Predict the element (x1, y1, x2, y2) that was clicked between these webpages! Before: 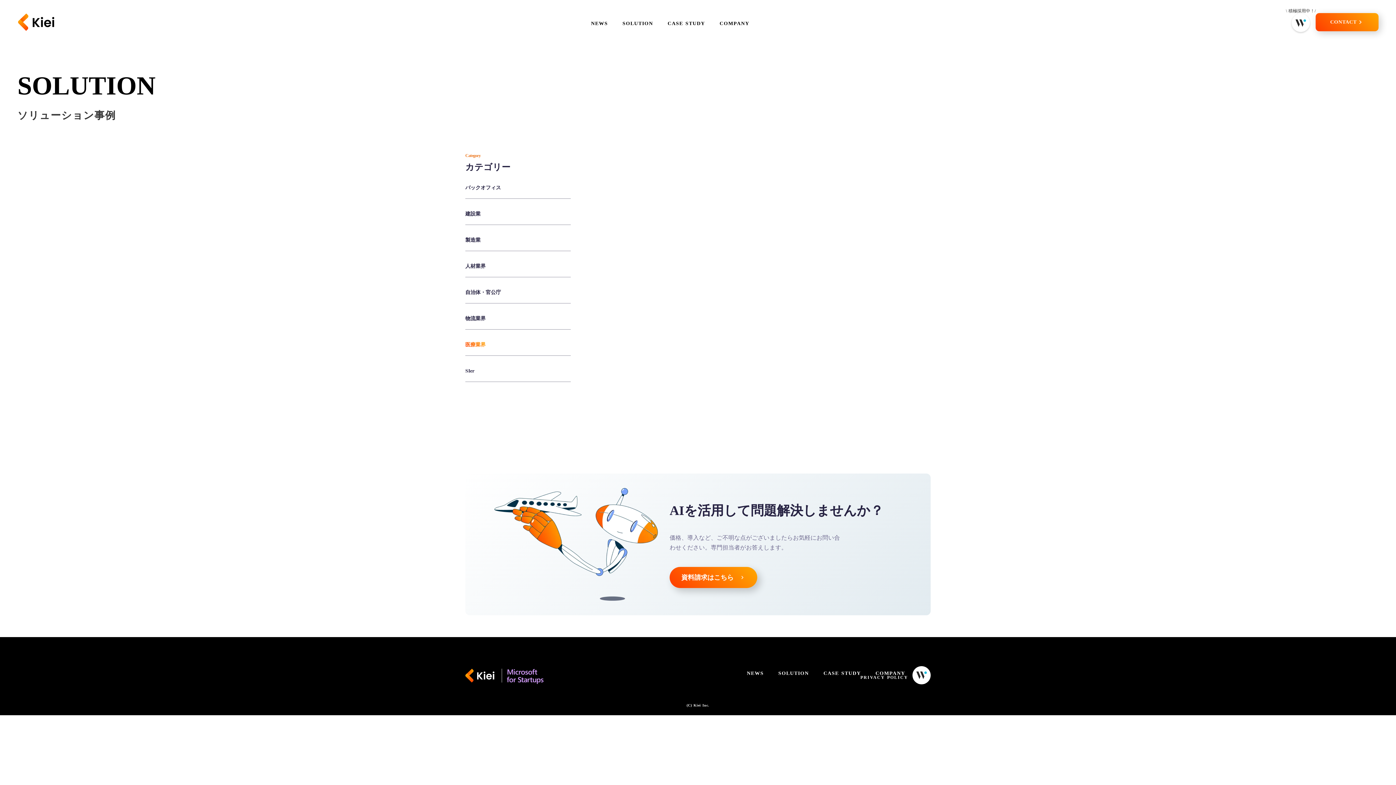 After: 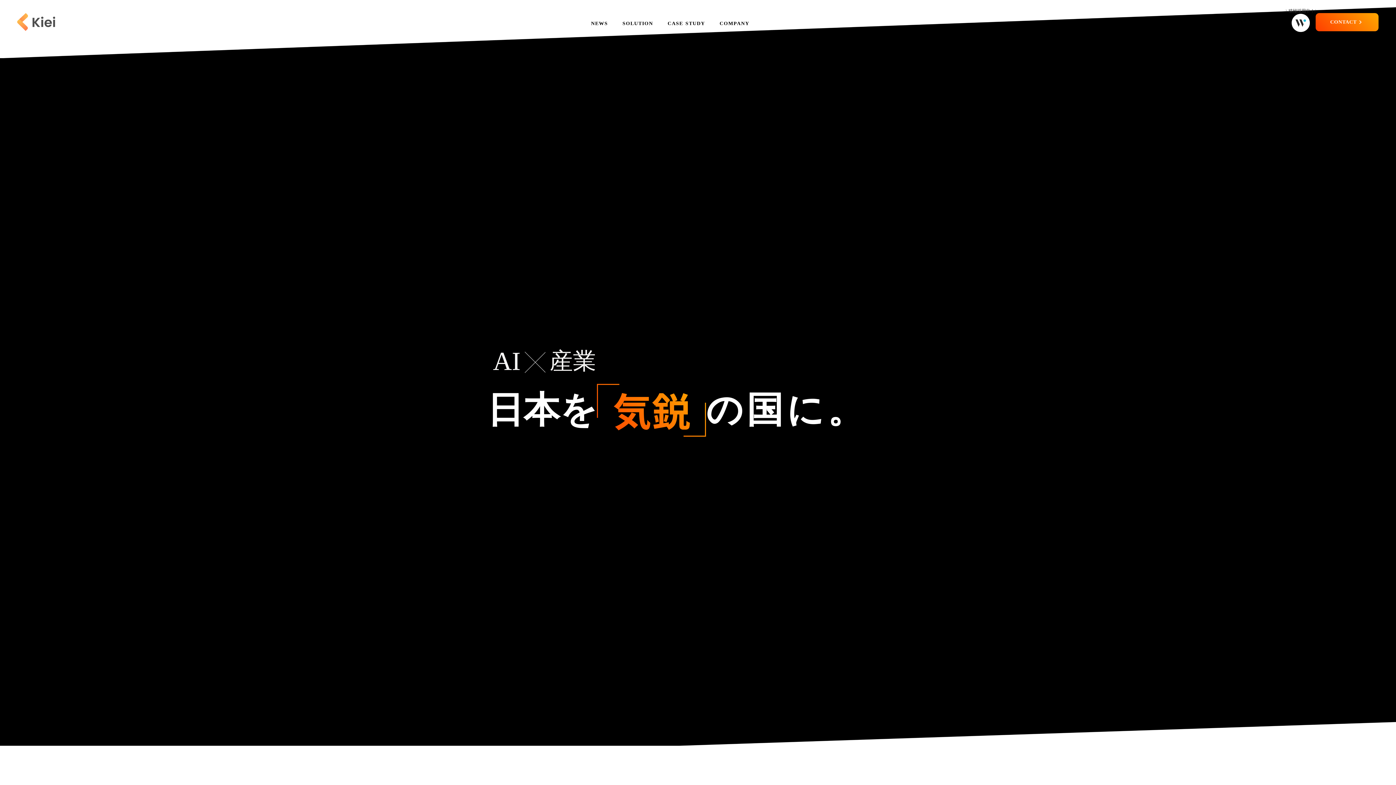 Action: bbox: (17, -4, 54, 13)